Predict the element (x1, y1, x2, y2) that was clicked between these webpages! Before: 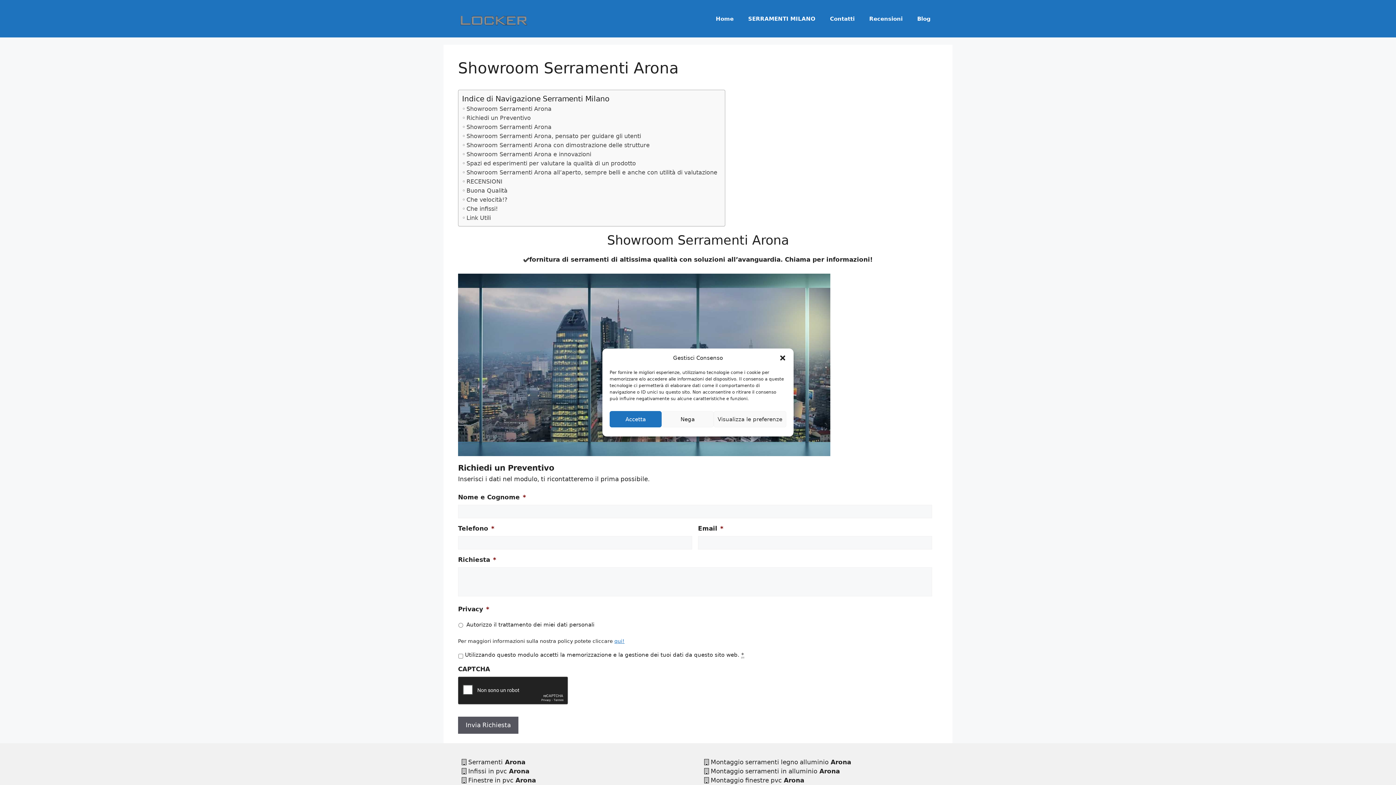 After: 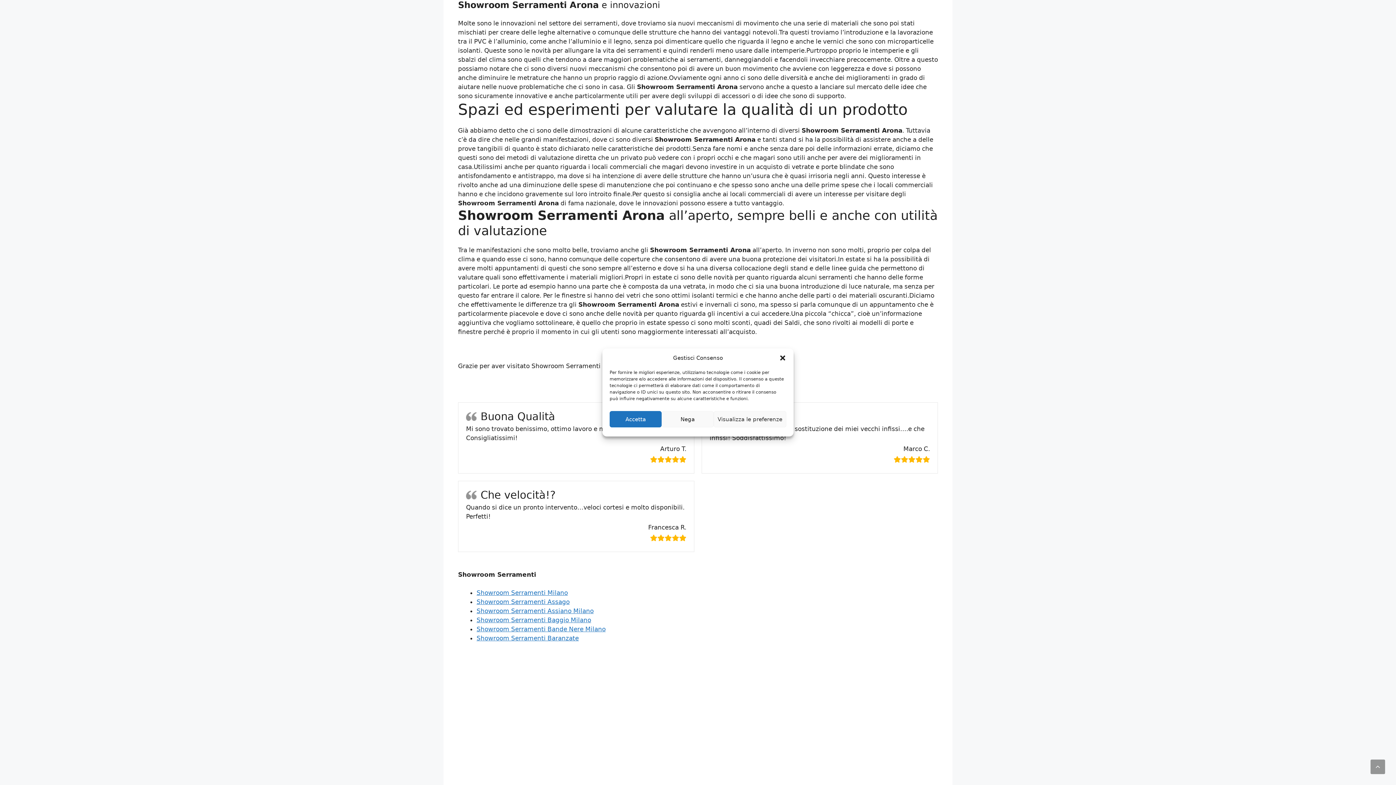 Action: label: Showroom Serramenti Arona e innovazioni bbox: (462, 149, 591, 159)